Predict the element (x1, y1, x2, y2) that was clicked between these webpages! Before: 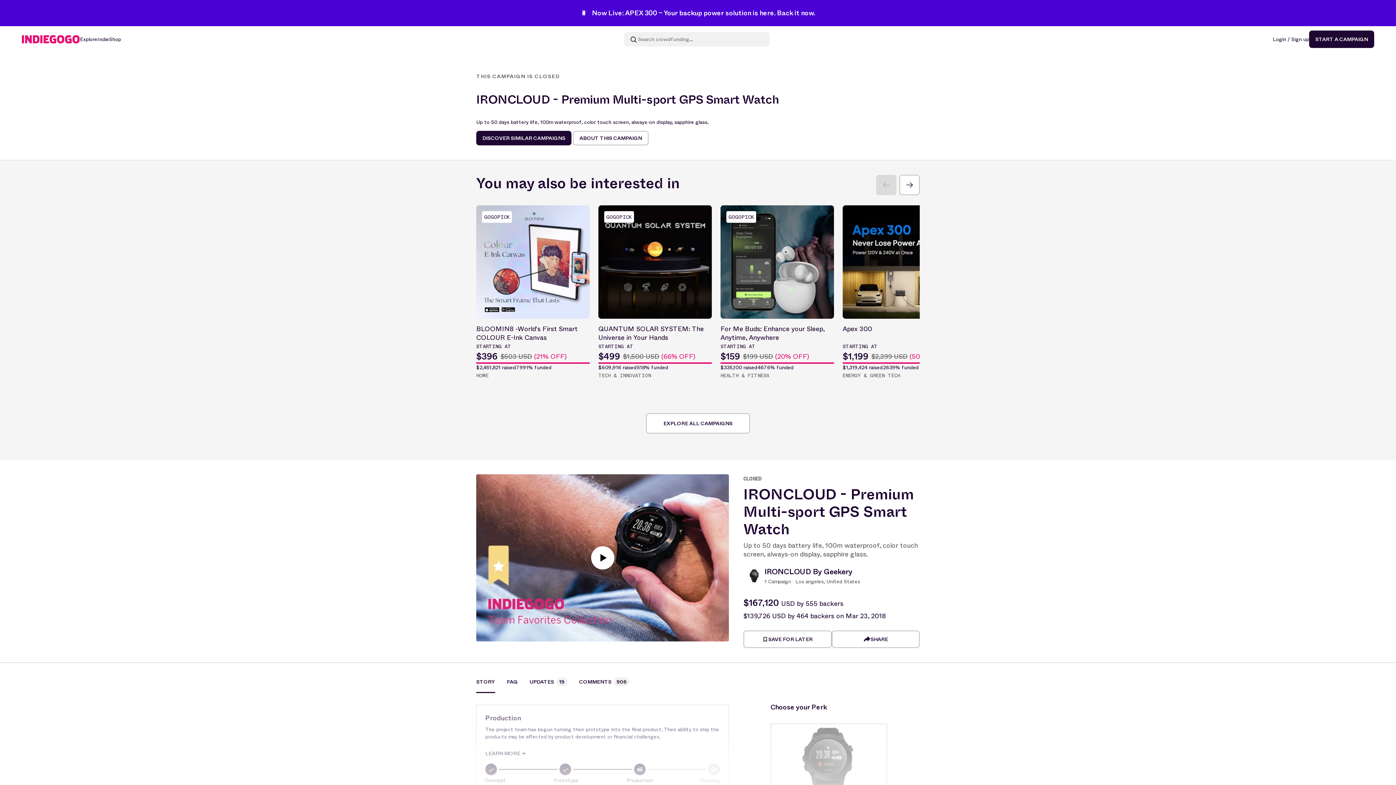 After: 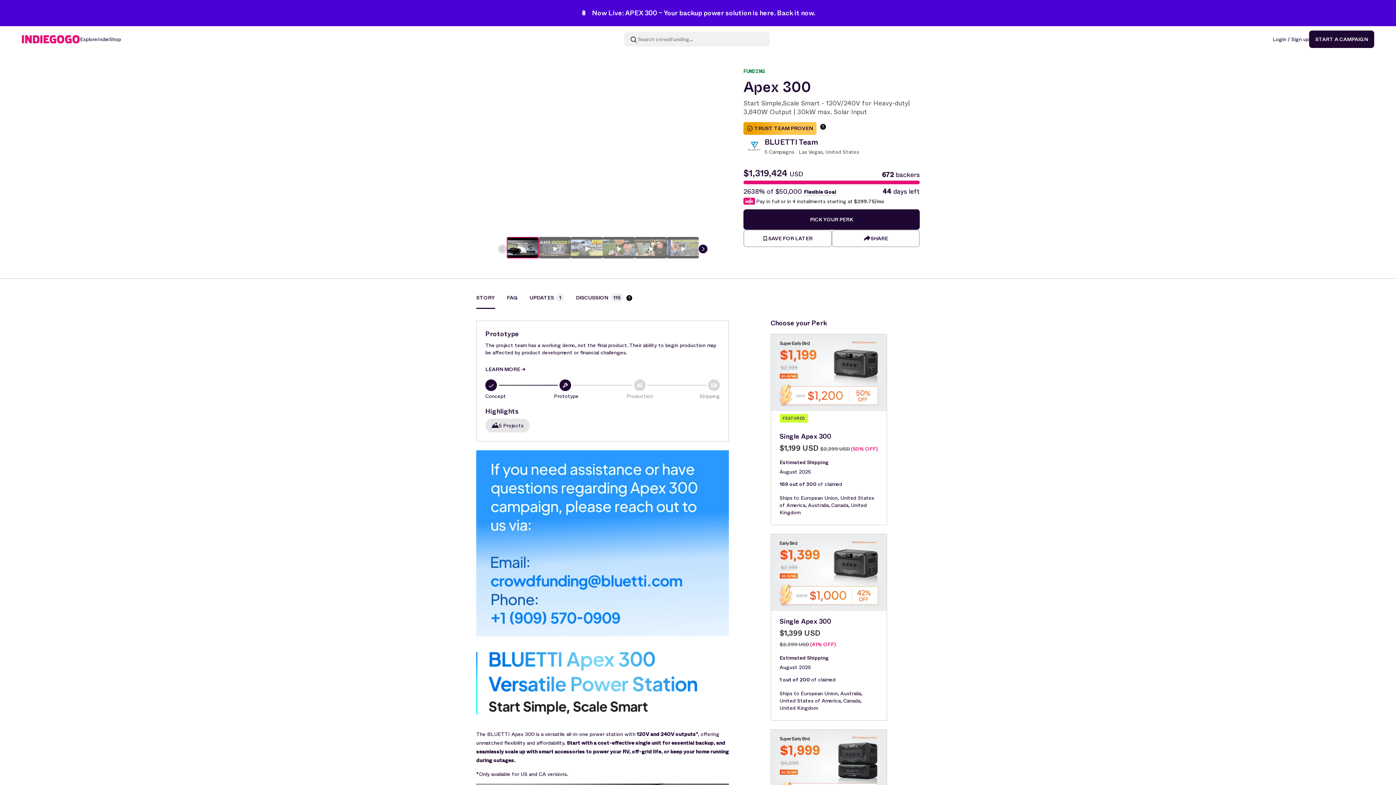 Action: label: 🔋 Now Live: APEX 300 – Your backup power solution is here. Back it now. bbox: (580, 8, 815, 18)